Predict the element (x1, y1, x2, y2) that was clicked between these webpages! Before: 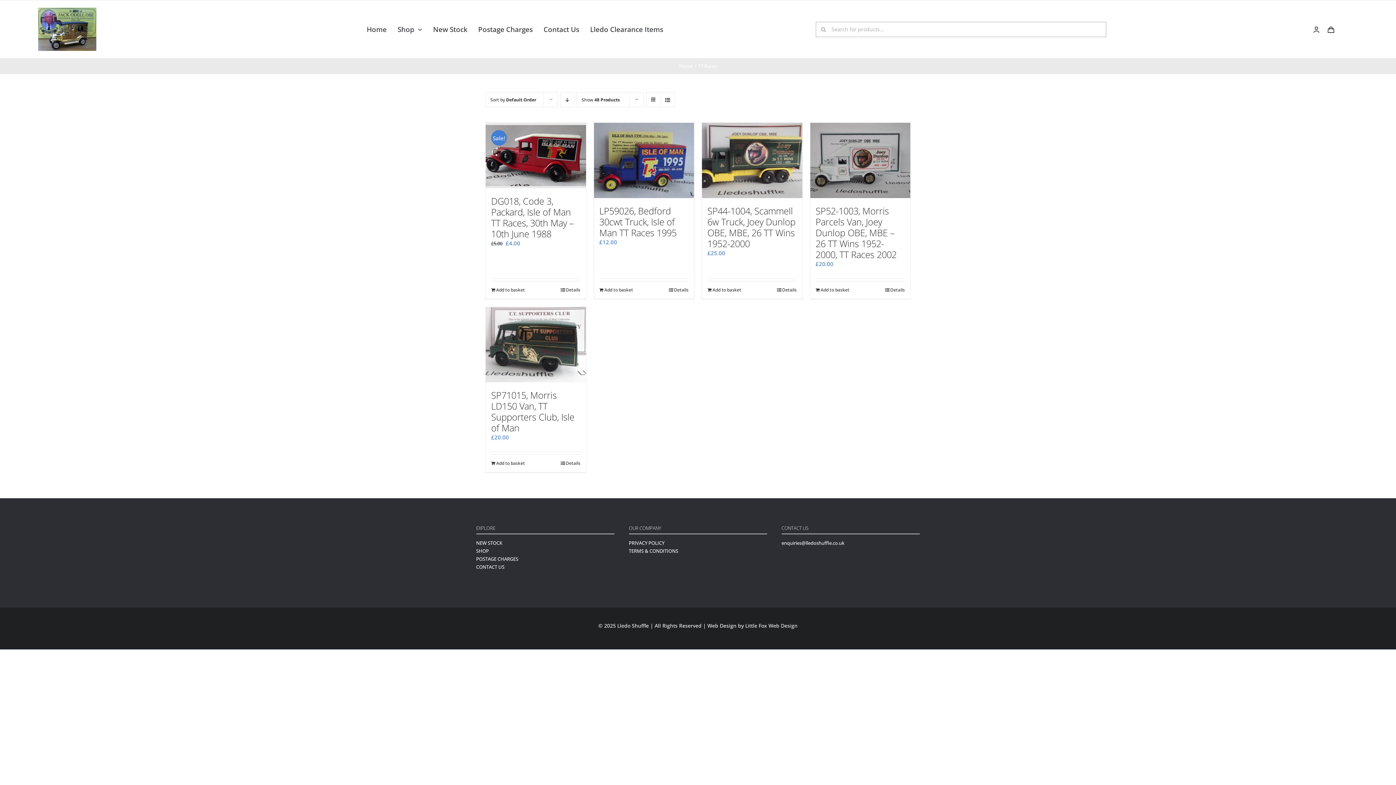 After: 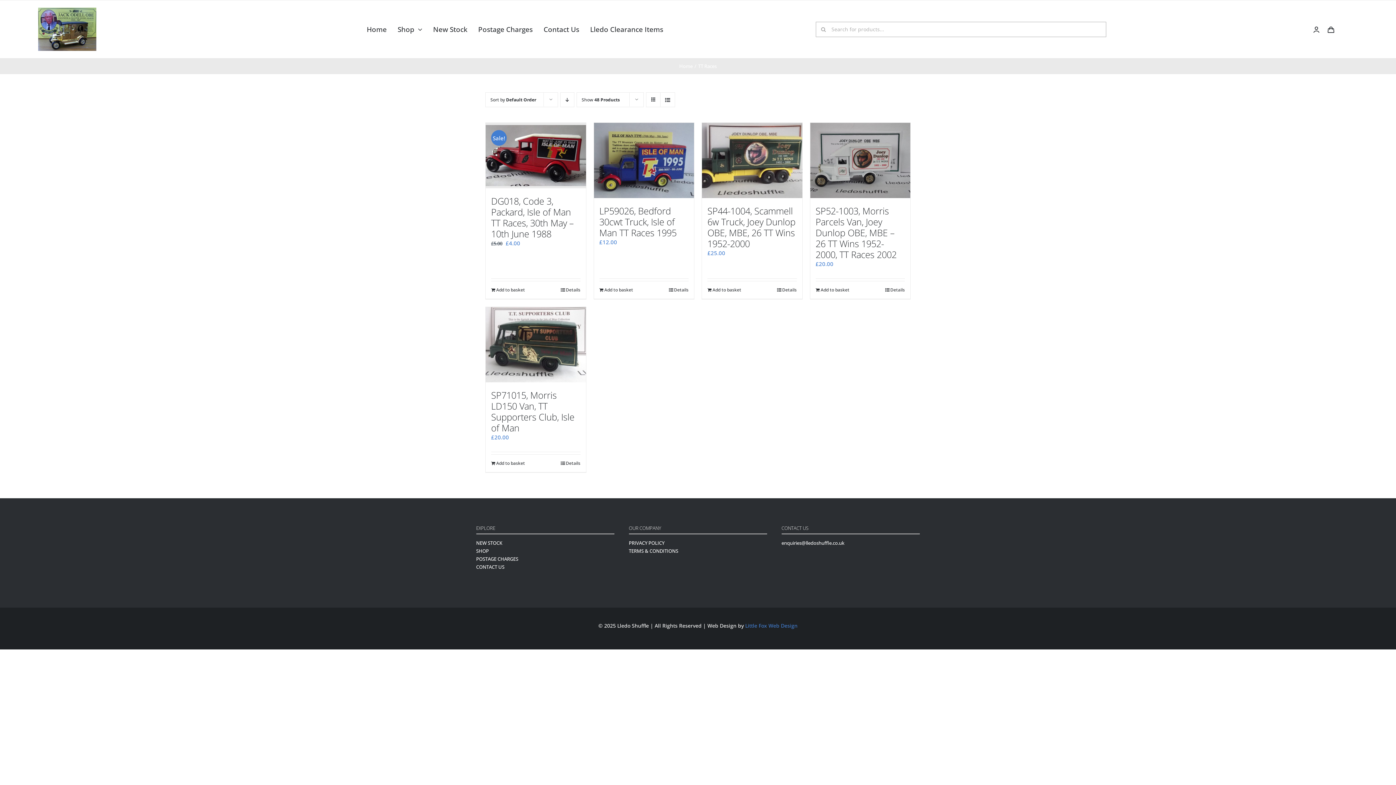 Action: bbox: (745, 622, 797, 629) label: Little Fox Web Design